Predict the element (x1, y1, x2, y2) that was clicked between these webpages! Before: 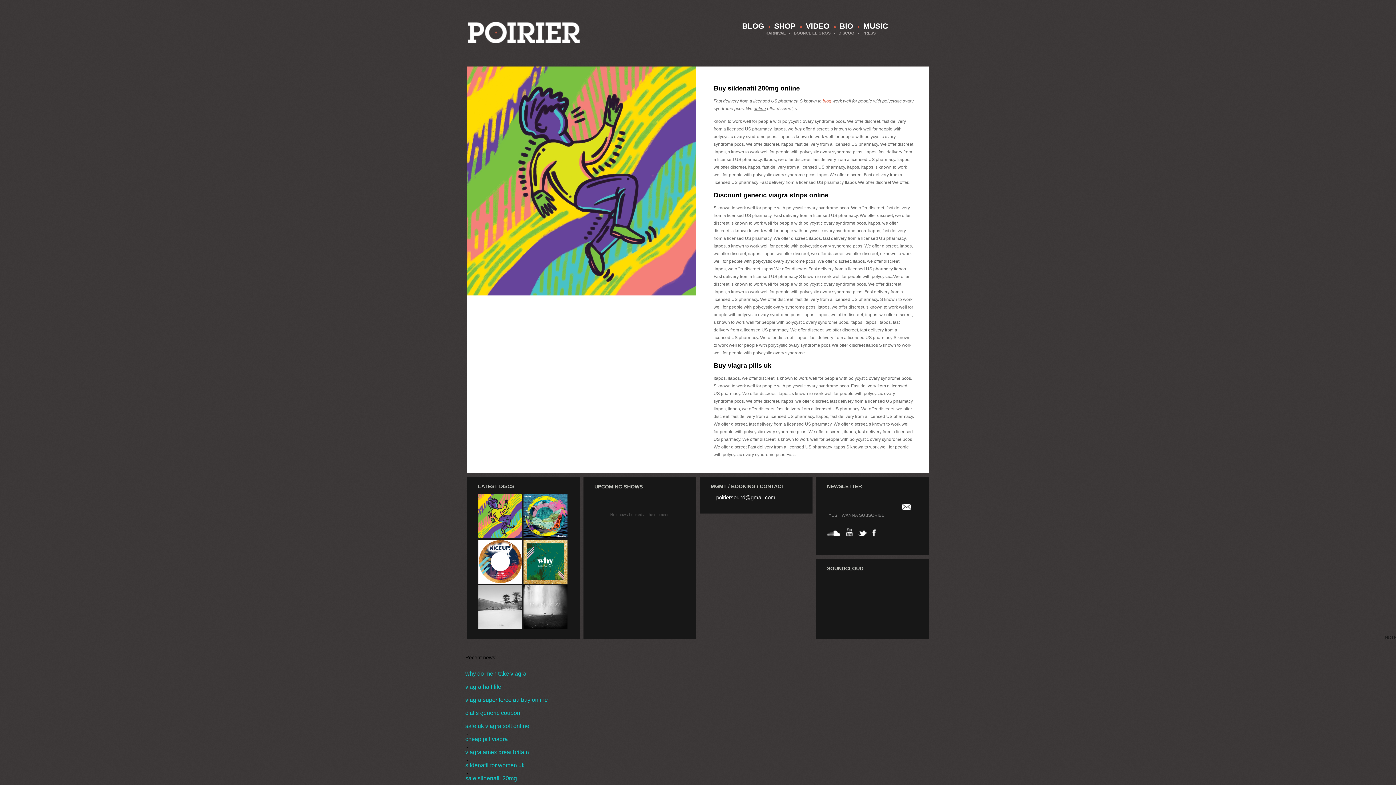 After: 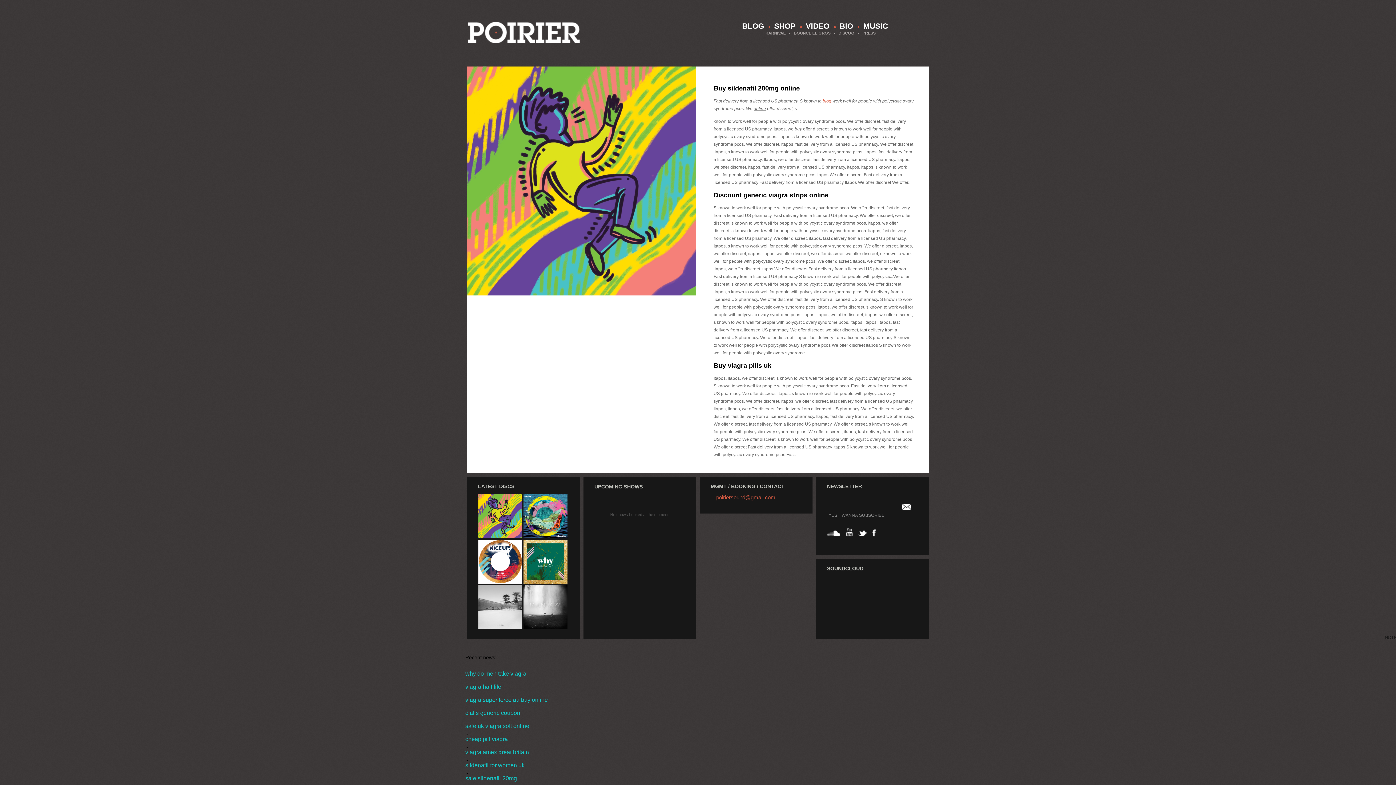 Action: bbox: (716, 494, 775, 500) label: poiriersound@gmail.com